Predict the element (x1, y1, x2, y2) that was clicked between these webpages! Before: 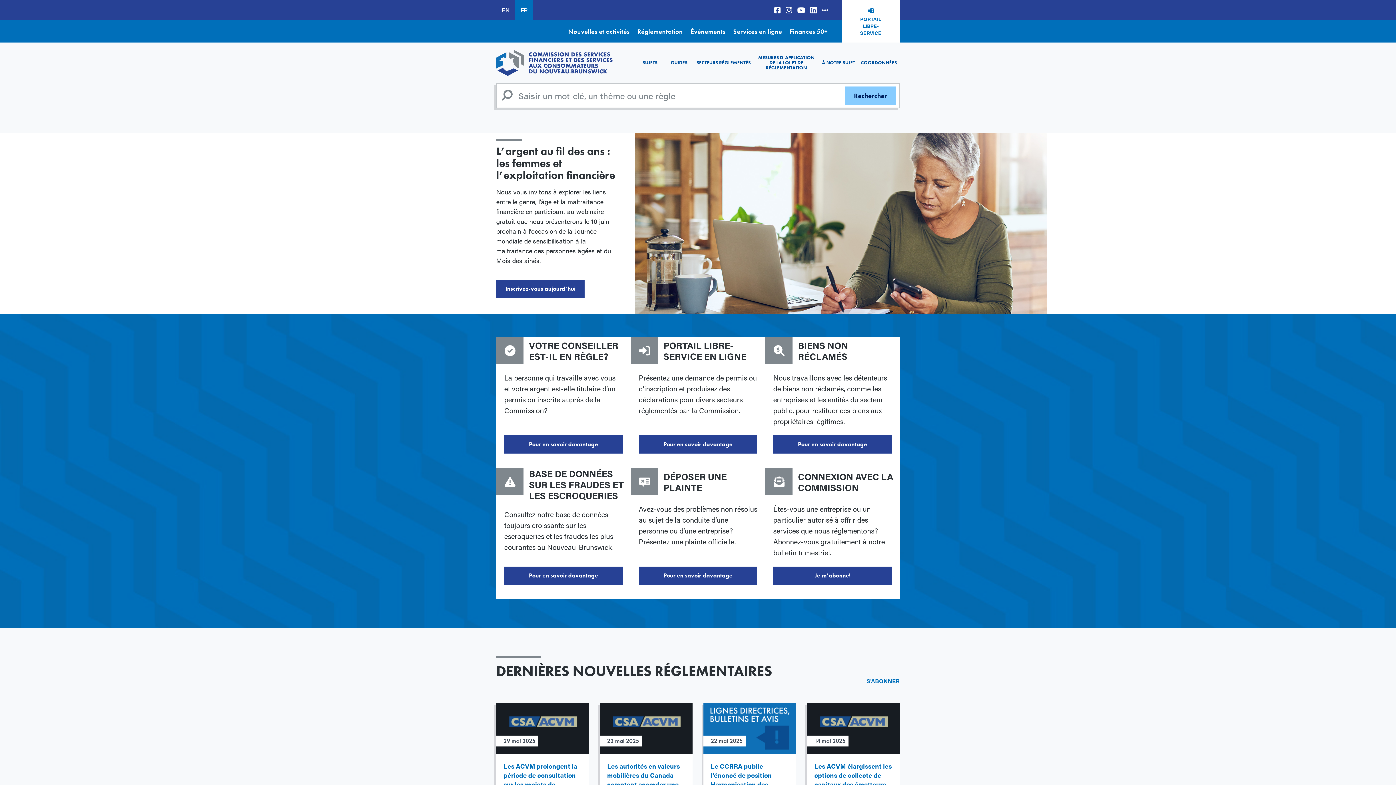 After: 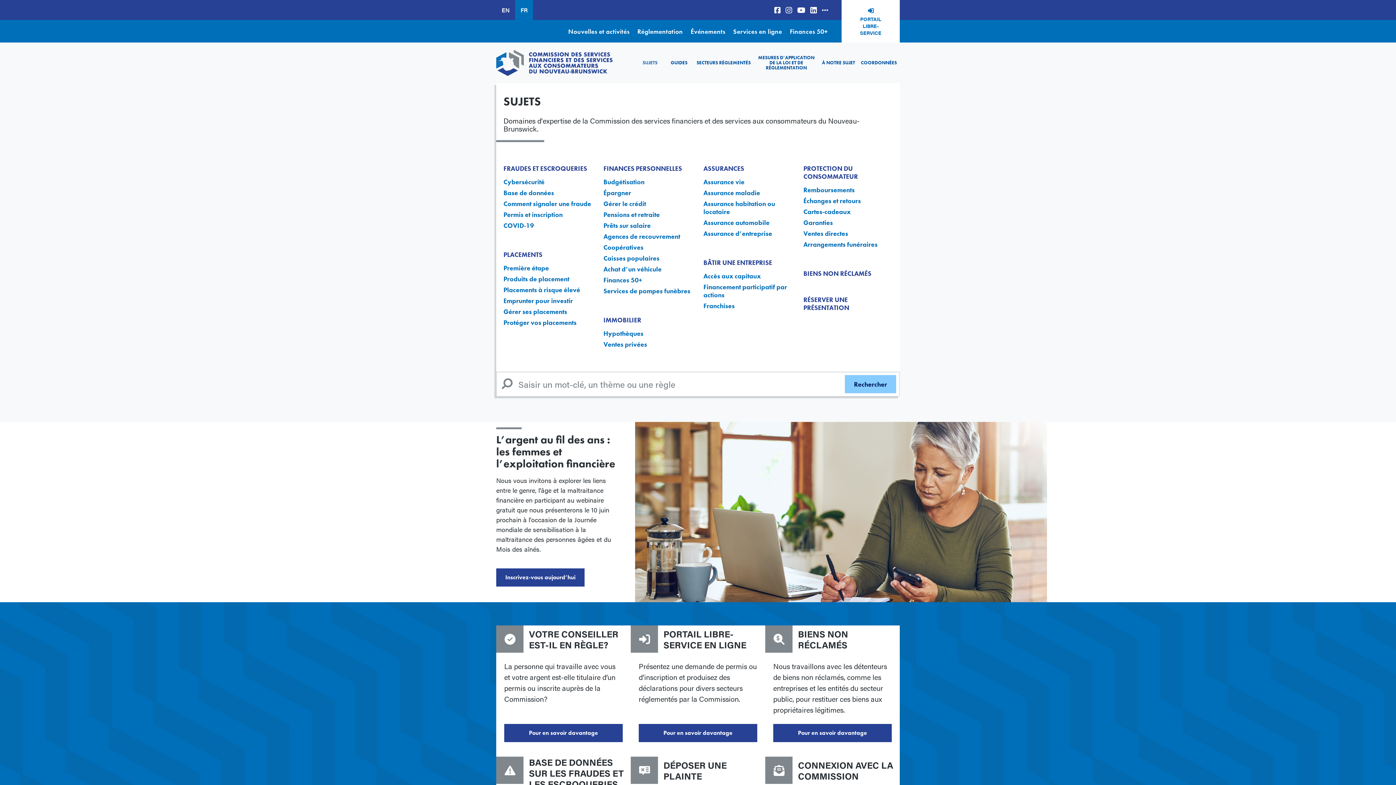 Action: bbox: (639, 57, 660, 68) label: SUJETS